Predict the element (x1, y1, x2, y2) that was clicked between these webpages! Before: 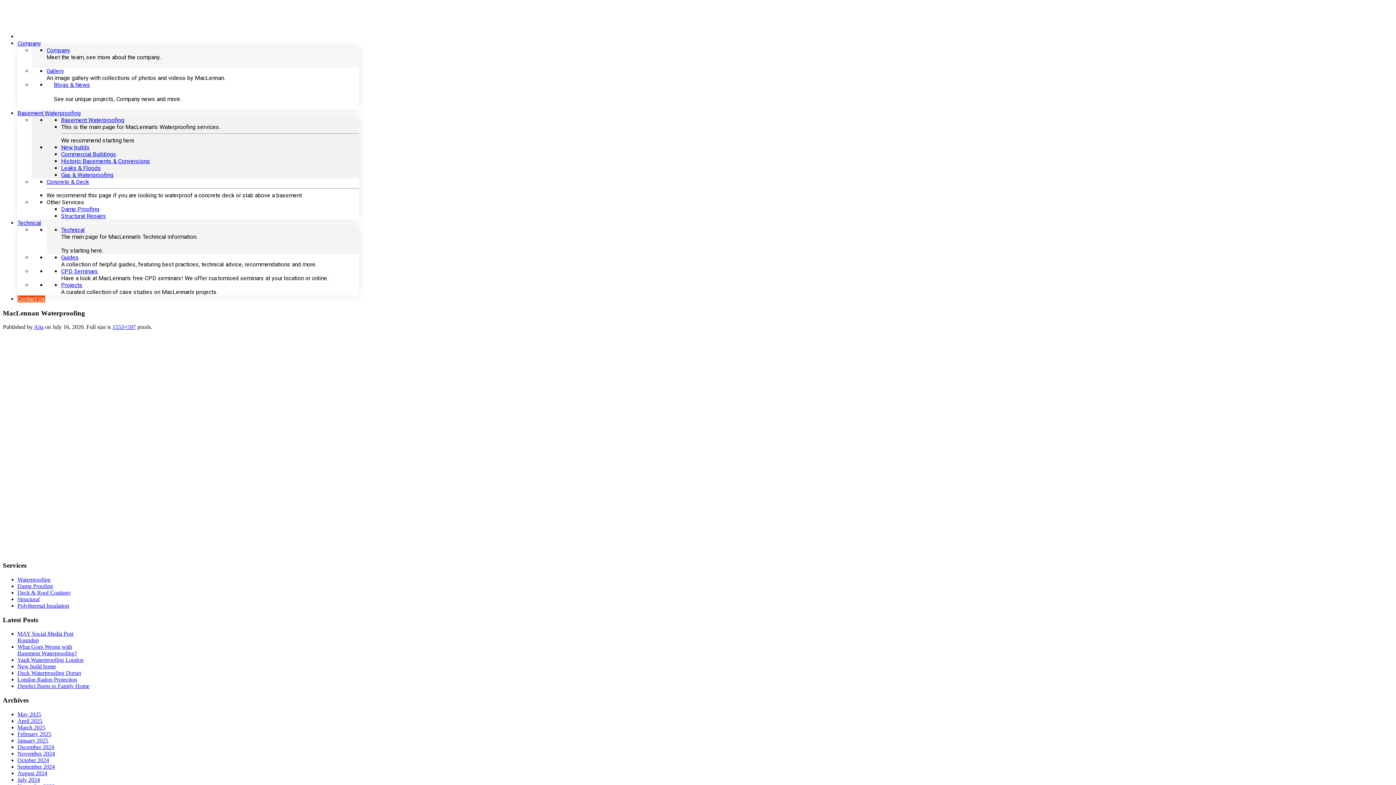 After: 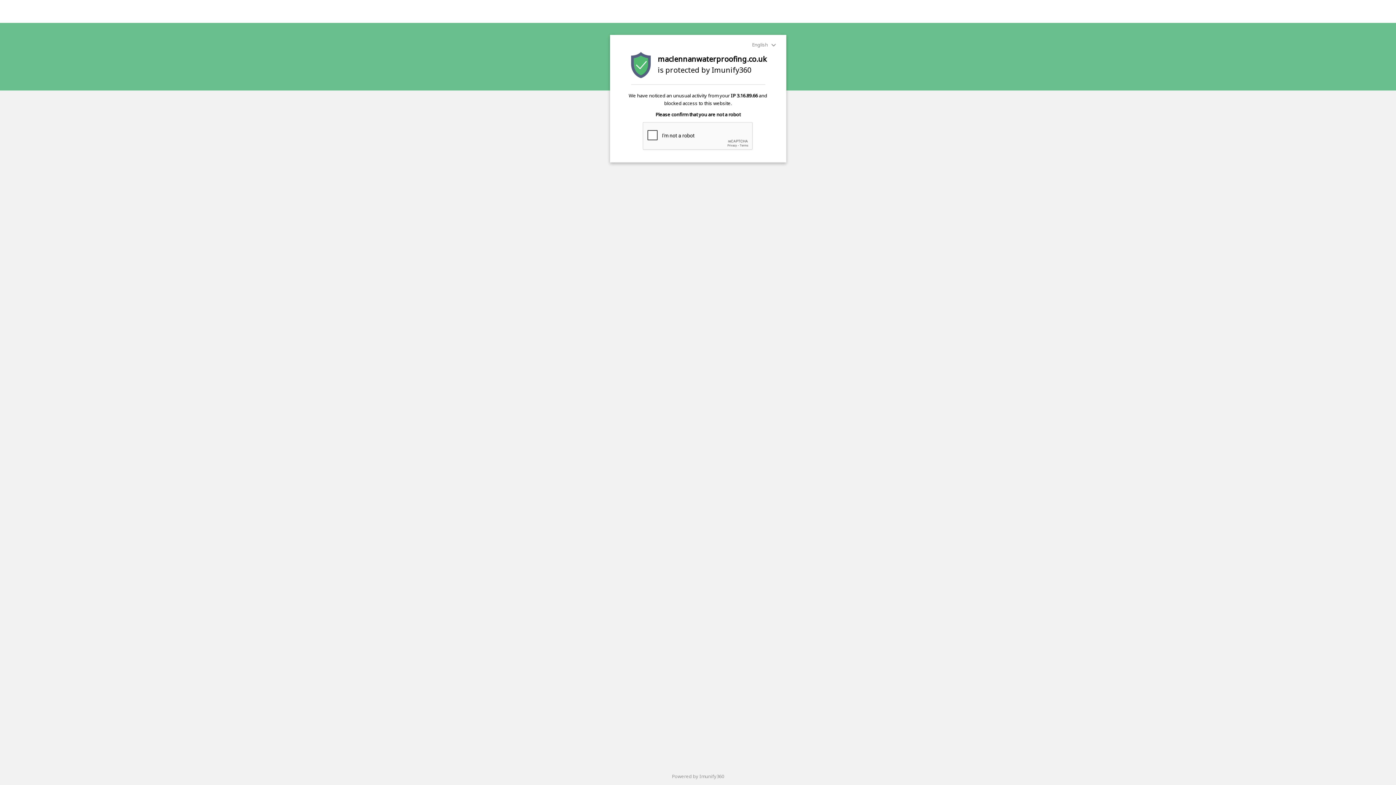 Action: bbox: (61, 212, 106, 219) label: Structural Repairs